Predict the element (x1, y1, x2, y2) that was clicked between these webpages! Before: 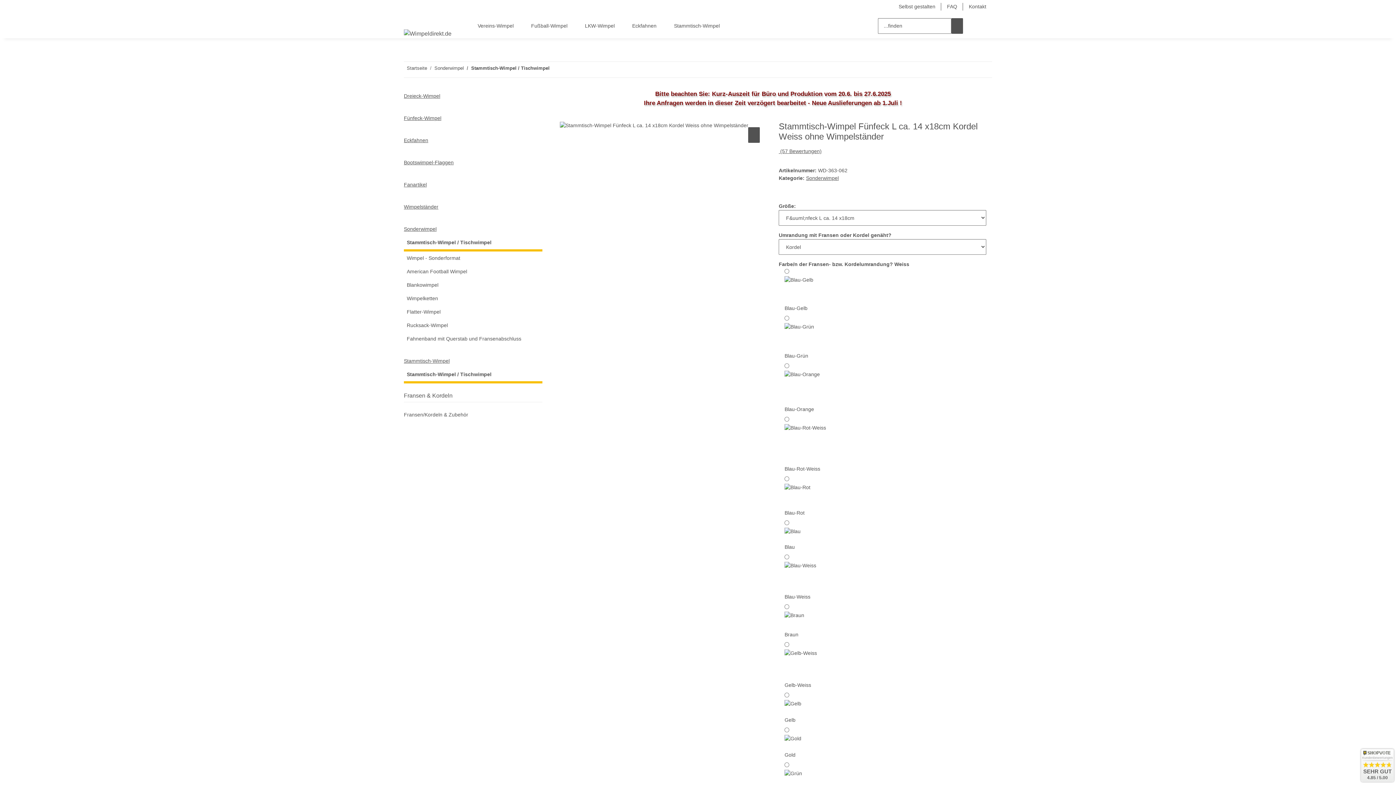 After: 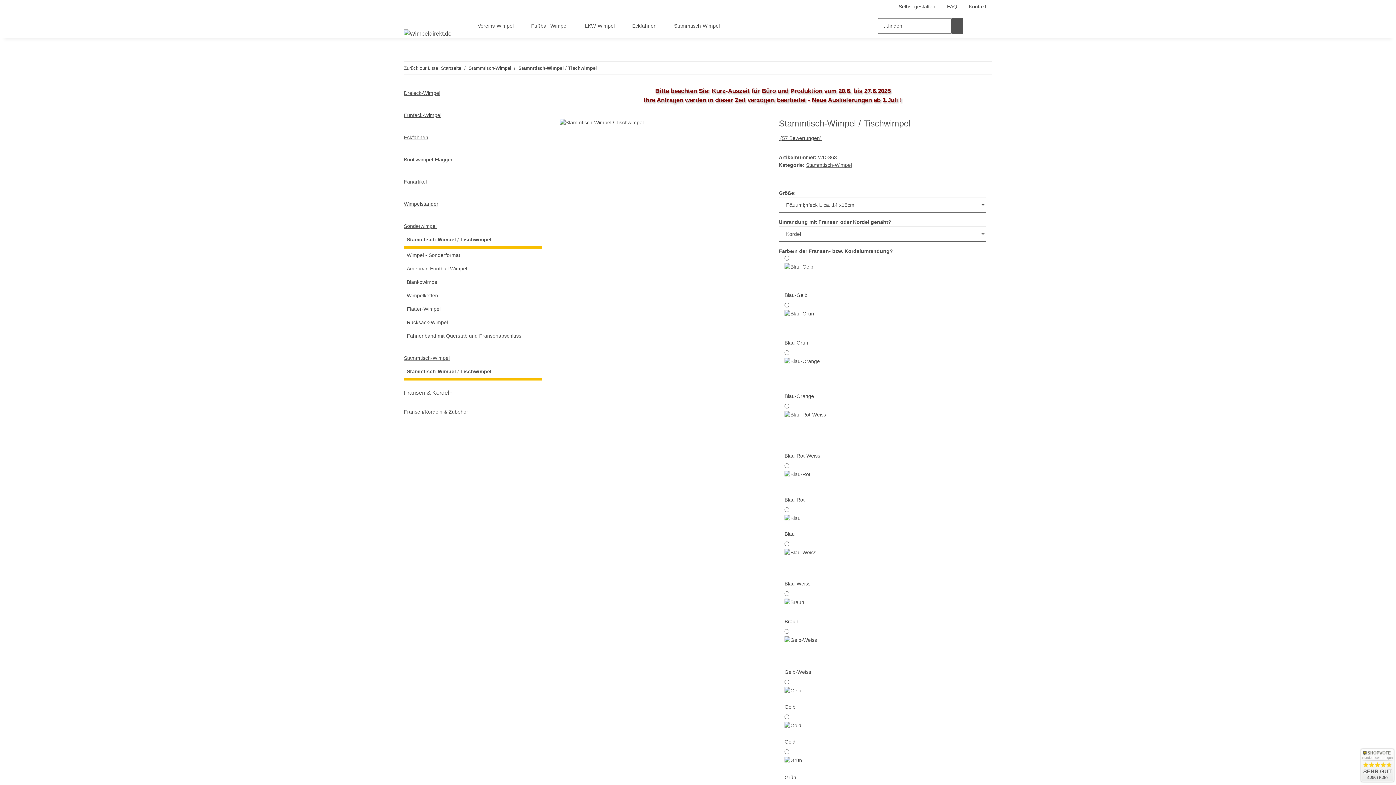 Action: label: Stammtisch-Wimpel bbox: (404, 358, 449, 364)